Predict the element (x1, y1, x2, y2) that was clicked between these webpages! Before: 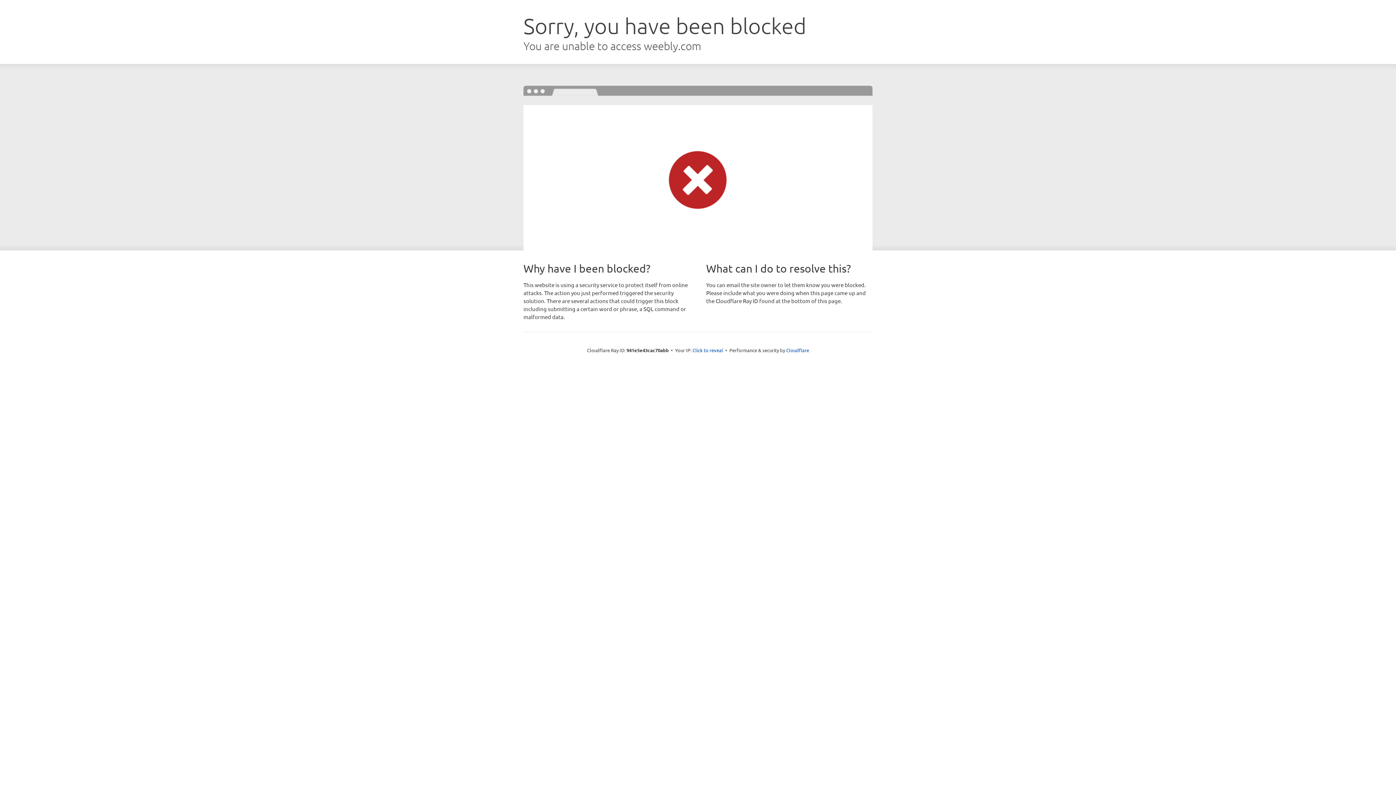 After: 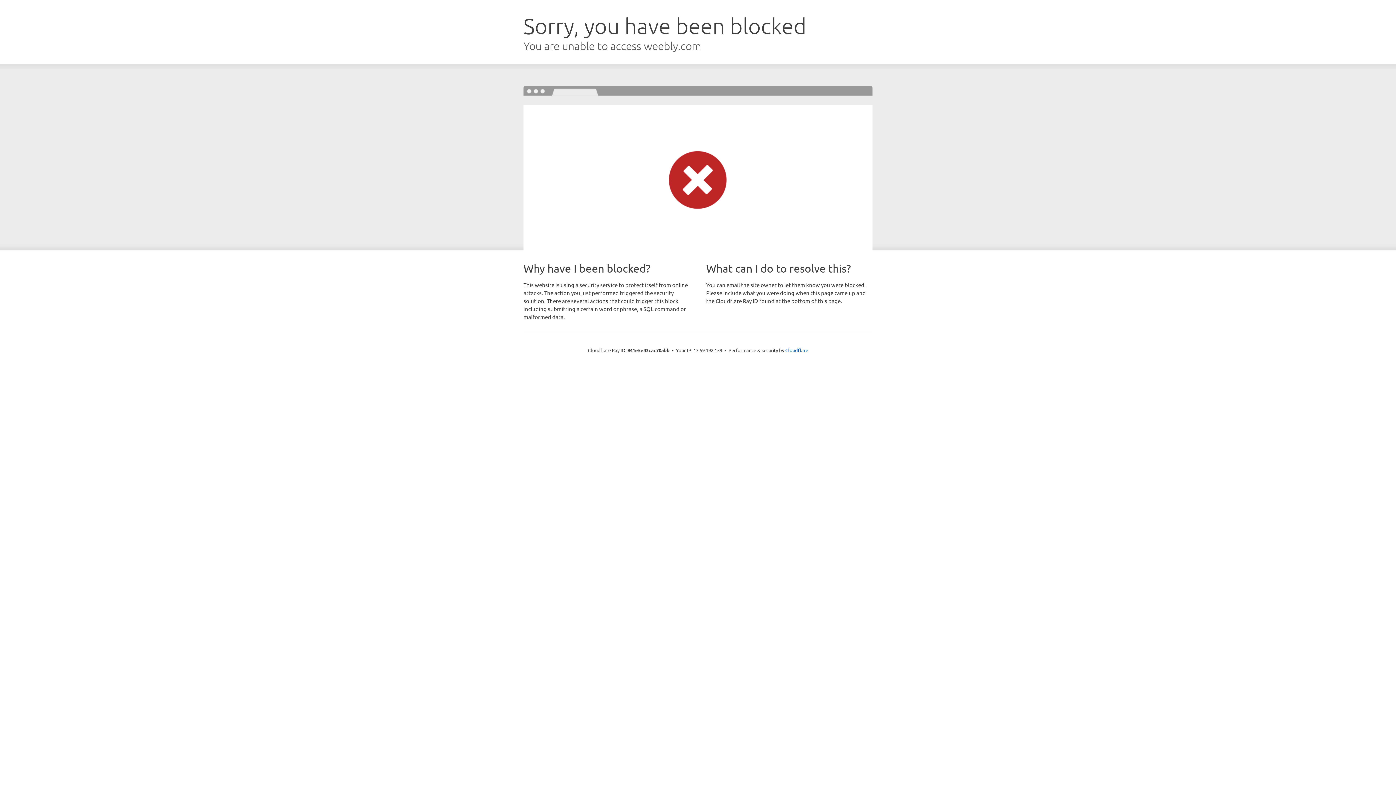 Action: label: Click to reveal bbox: (692, 346, 723, 353)